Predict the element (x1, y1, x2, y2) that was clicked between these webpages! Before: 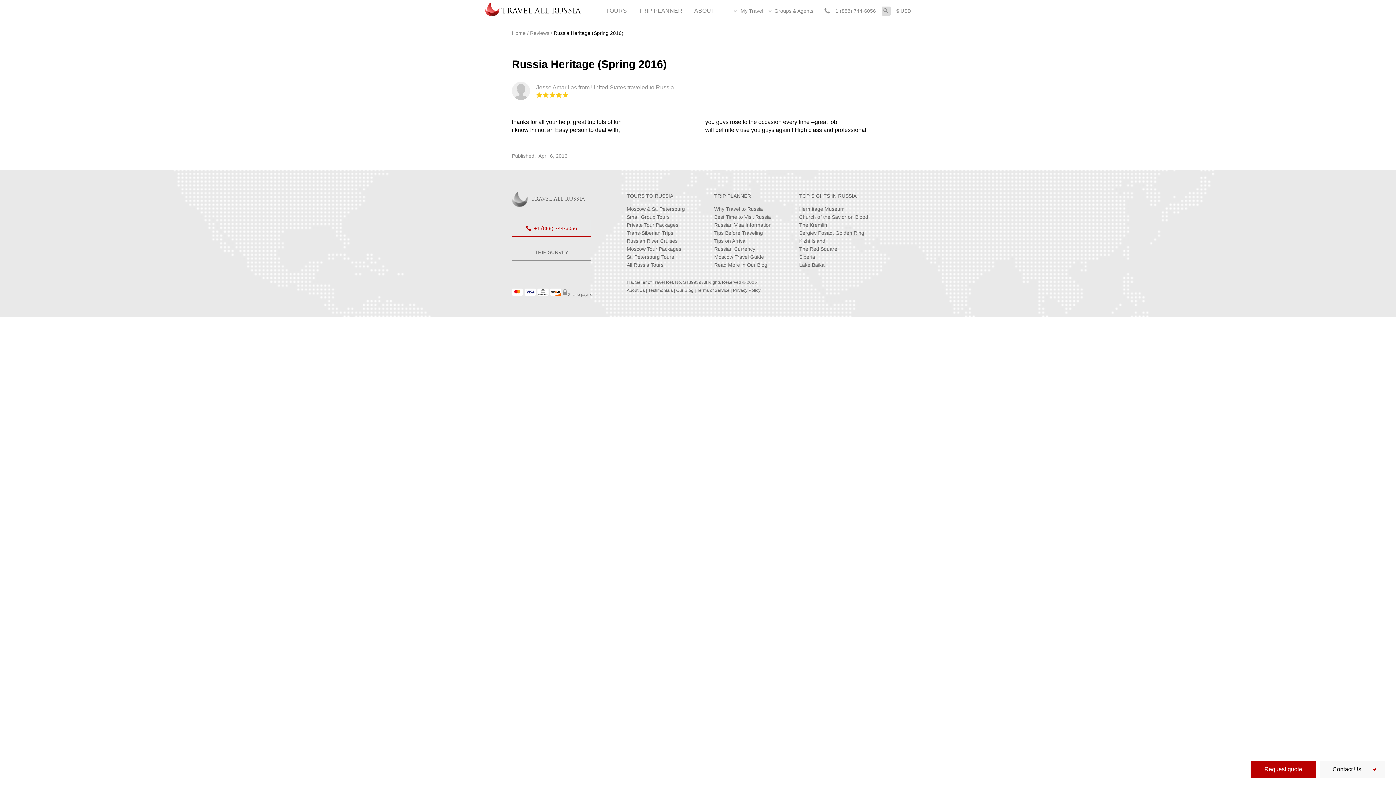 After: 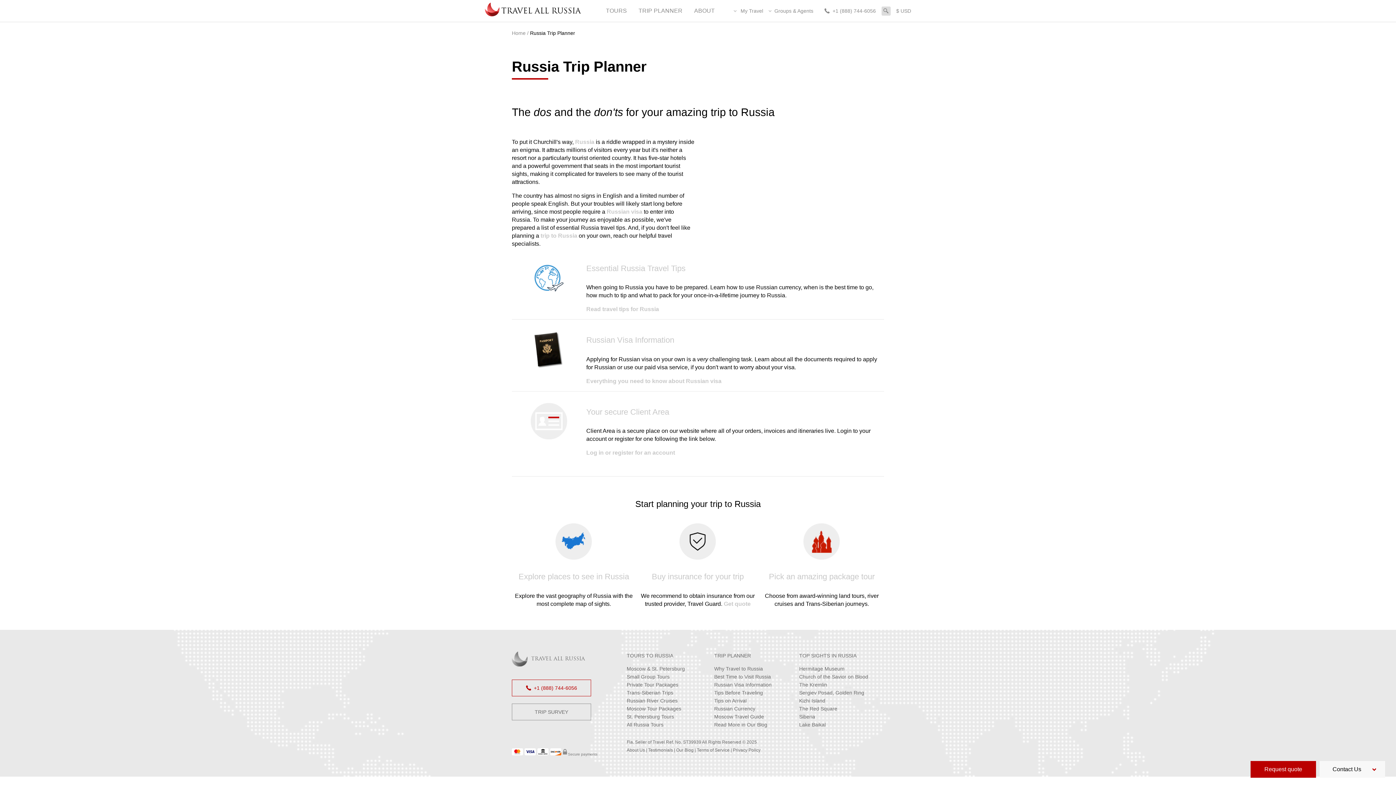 Action: label: TRIP PLANNER bbox: (714, 193, 751, 198)